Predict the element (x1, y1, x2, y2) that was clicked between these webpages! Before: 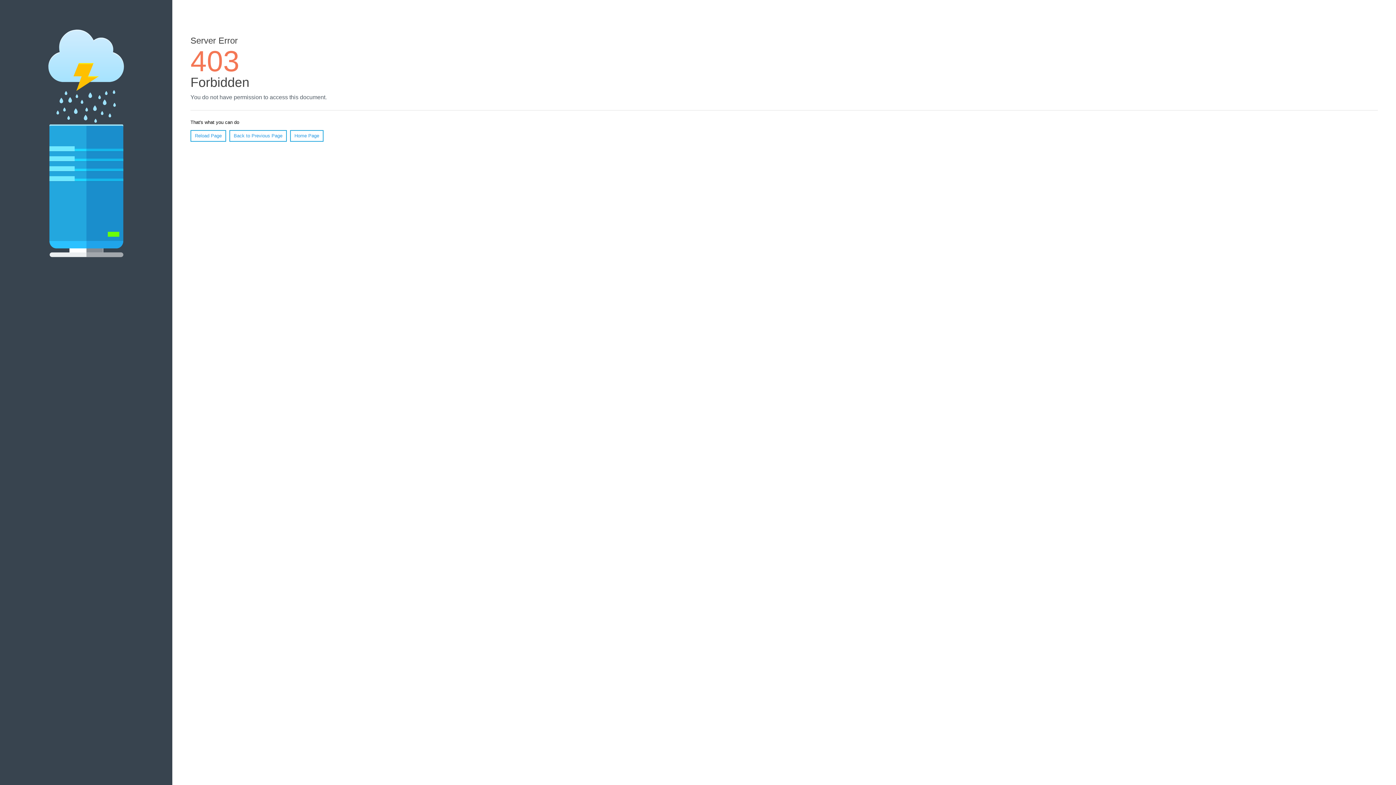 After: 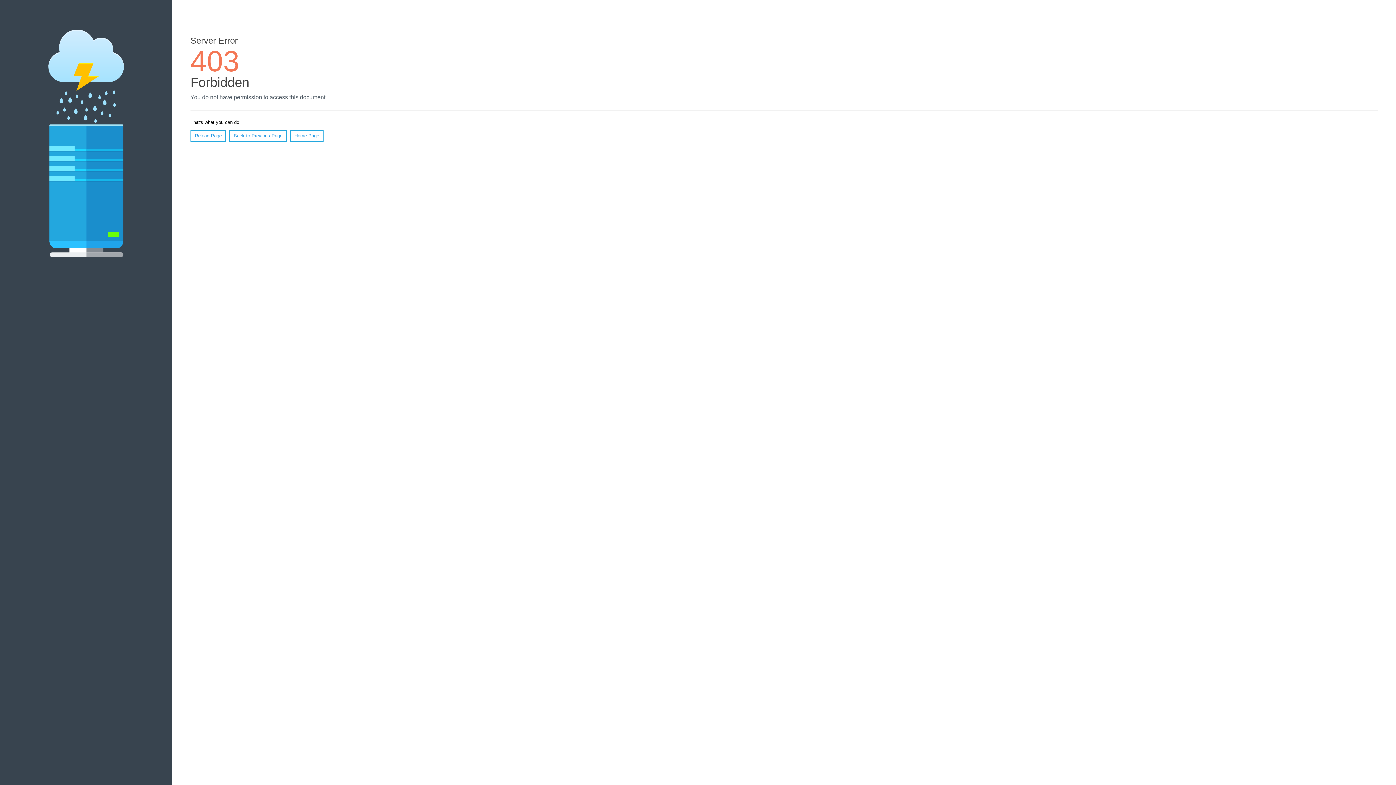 Action: bbox: (190, 130, 226, 141) label: Reload Page